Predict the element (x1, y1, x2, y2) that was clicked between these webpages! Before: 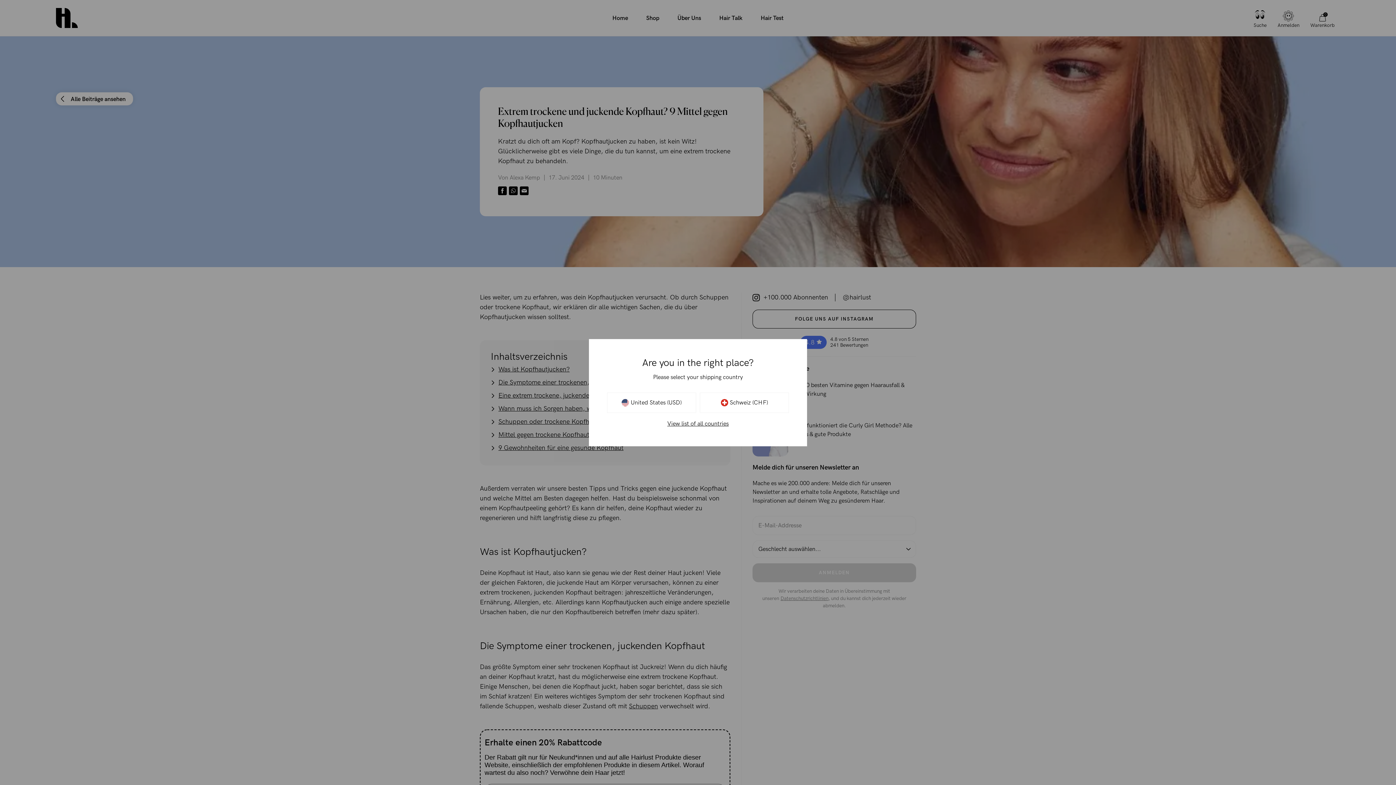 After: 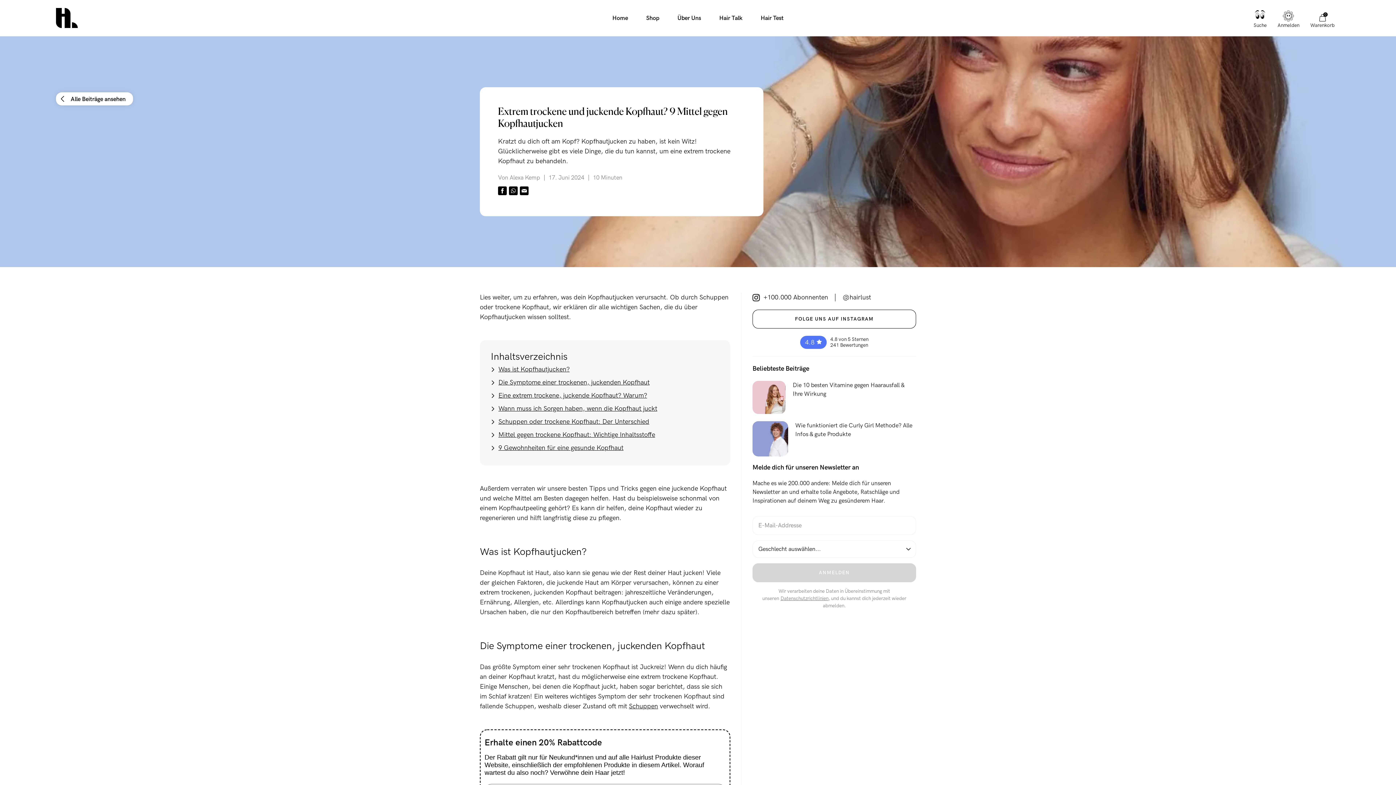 Action: label: Schweiz (CHF) bbox: (700, 392, 789, 412)